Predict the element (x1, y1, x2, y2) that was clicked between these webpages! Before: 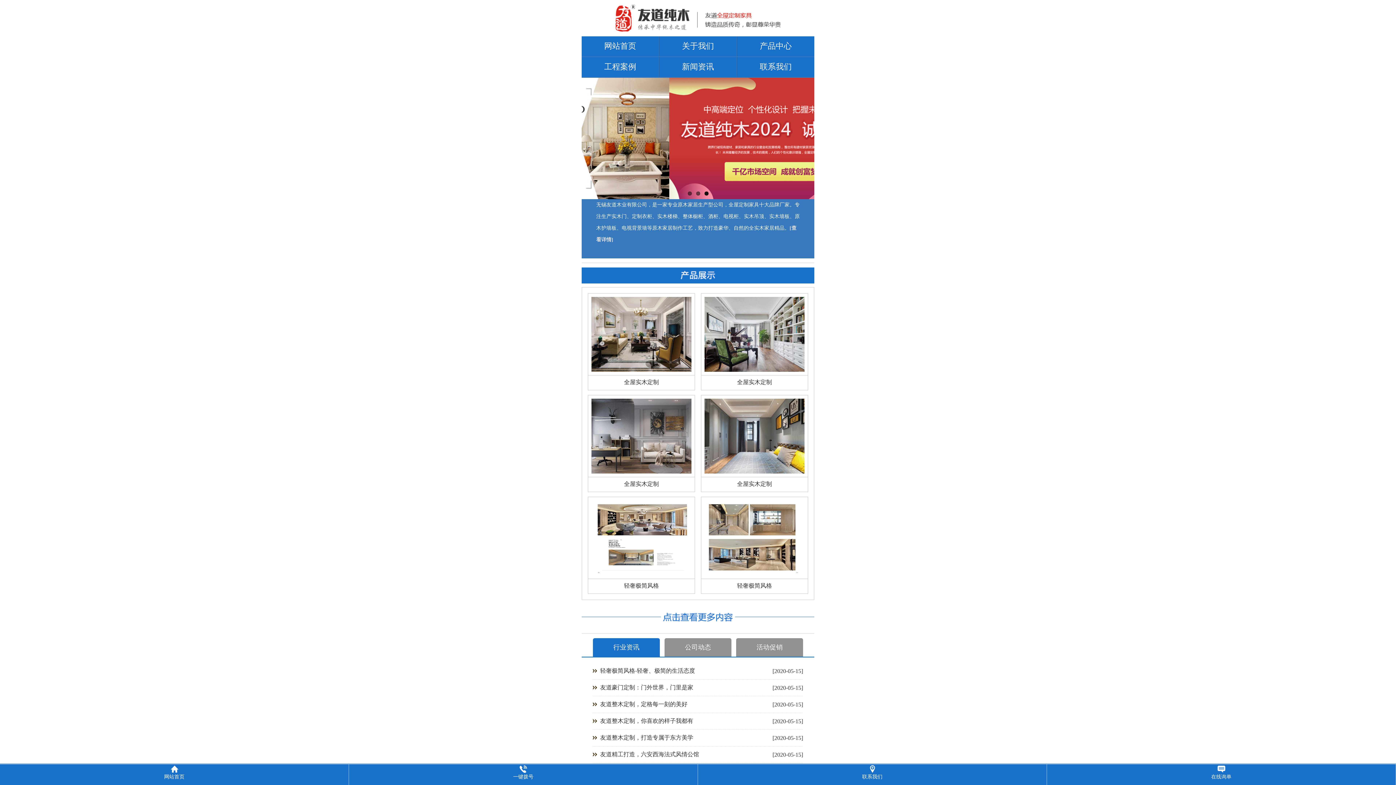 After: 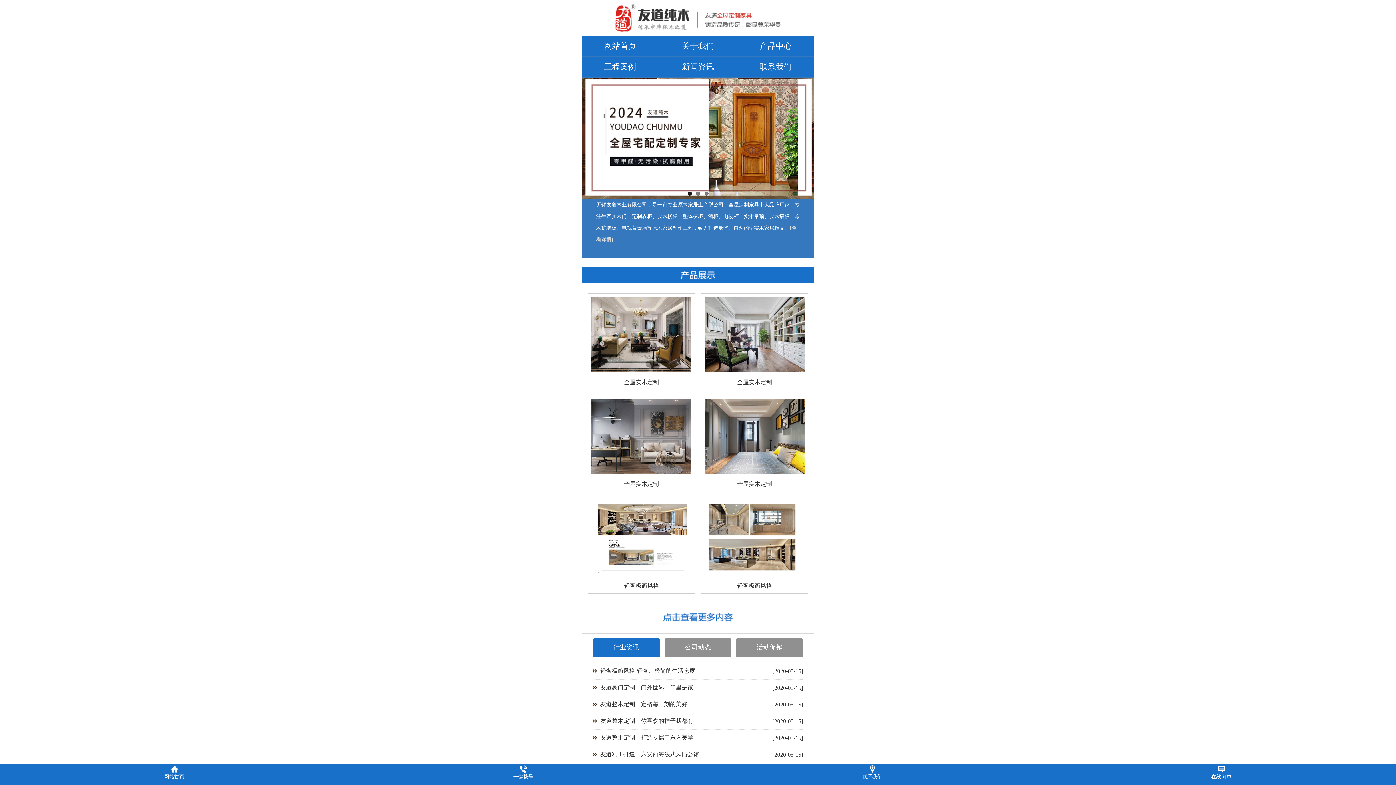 Action: label: 1 bbox: (687, 191, 691, 195)